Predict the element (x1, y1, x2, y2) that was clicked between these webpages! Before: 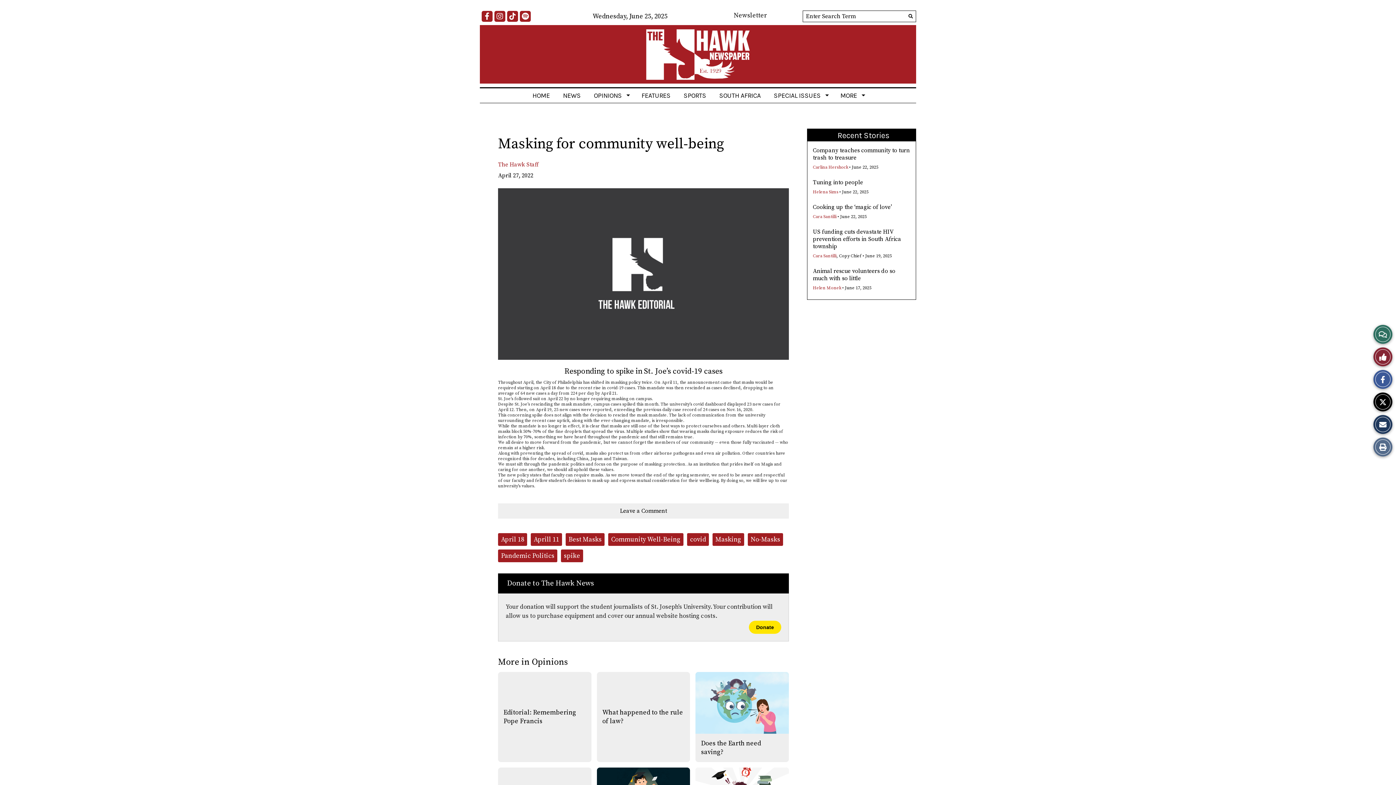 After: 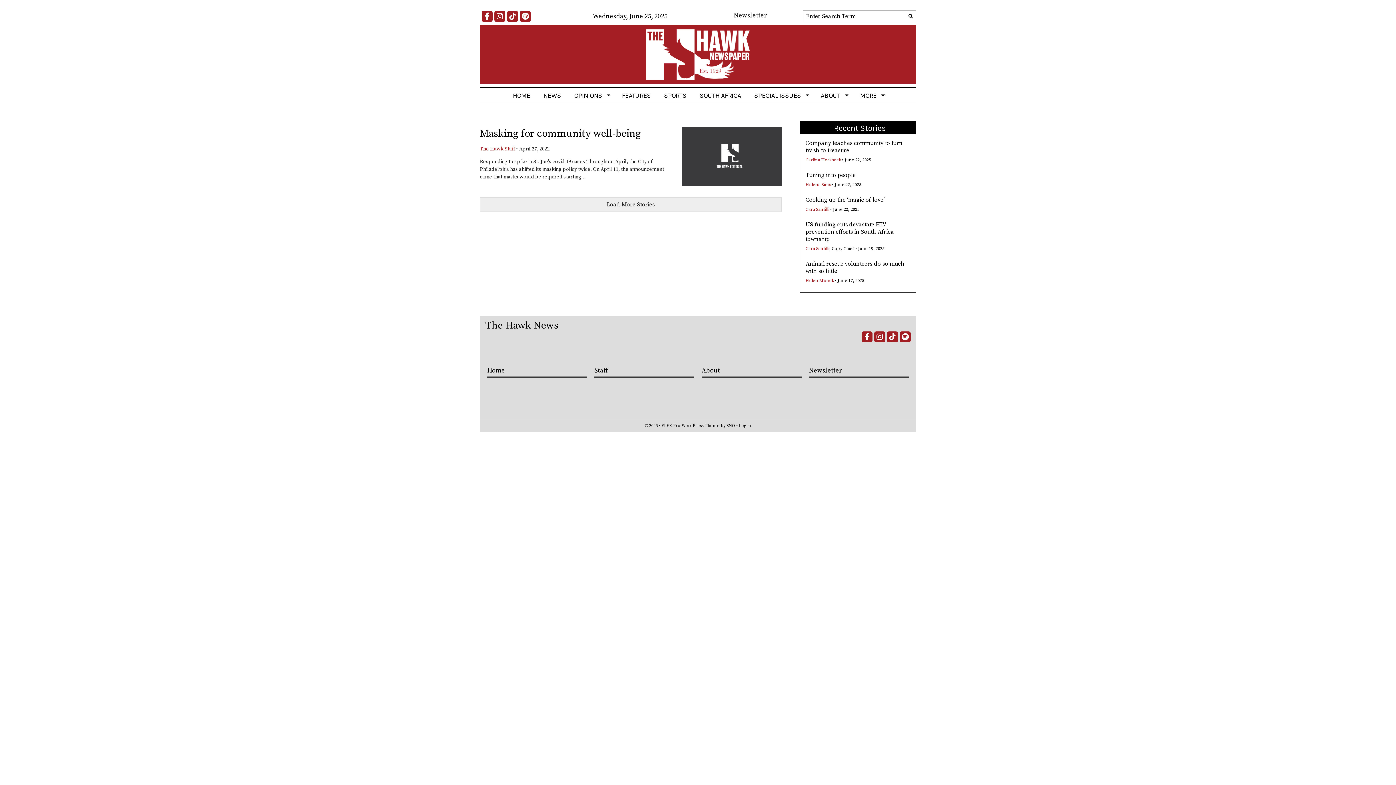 Action: label: No-Masks bbox: (750, 535, 780, 544)